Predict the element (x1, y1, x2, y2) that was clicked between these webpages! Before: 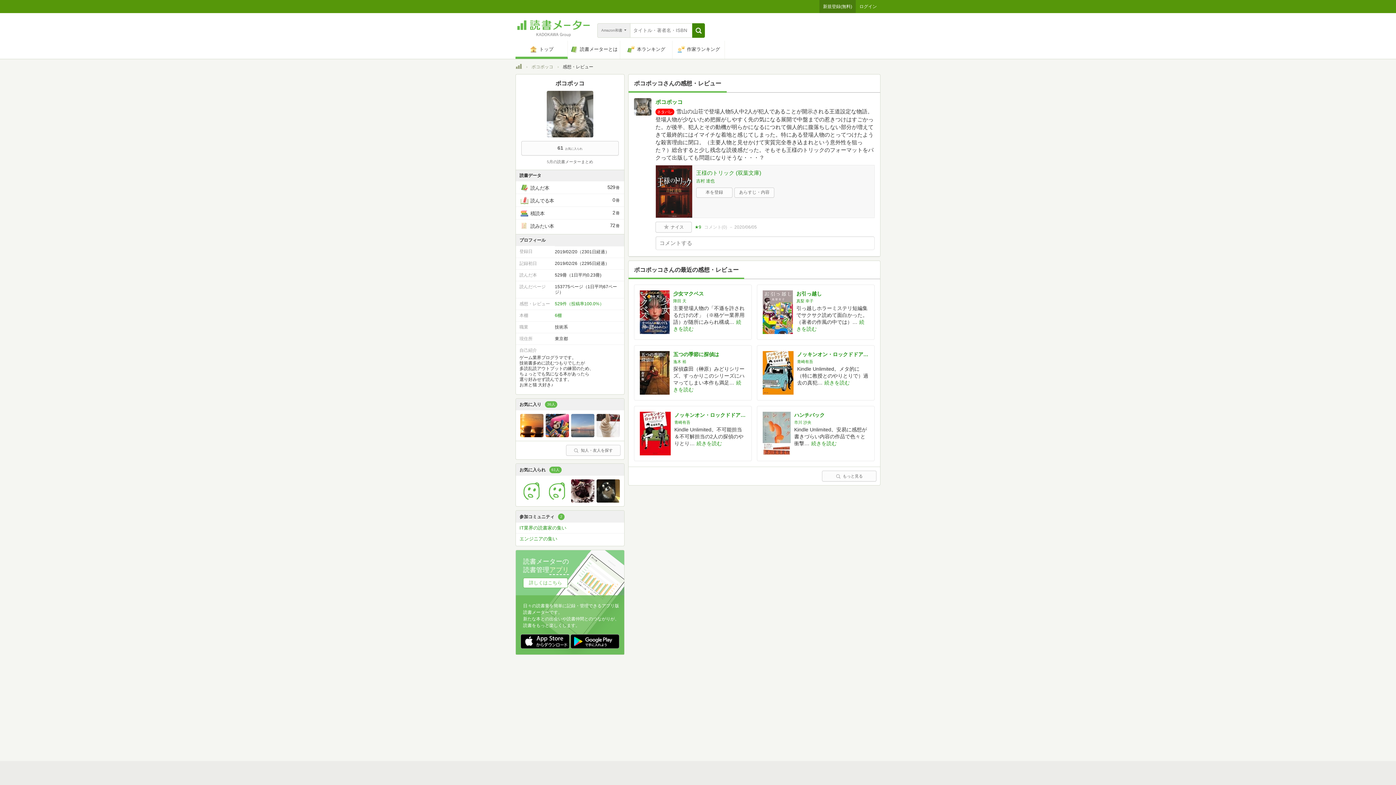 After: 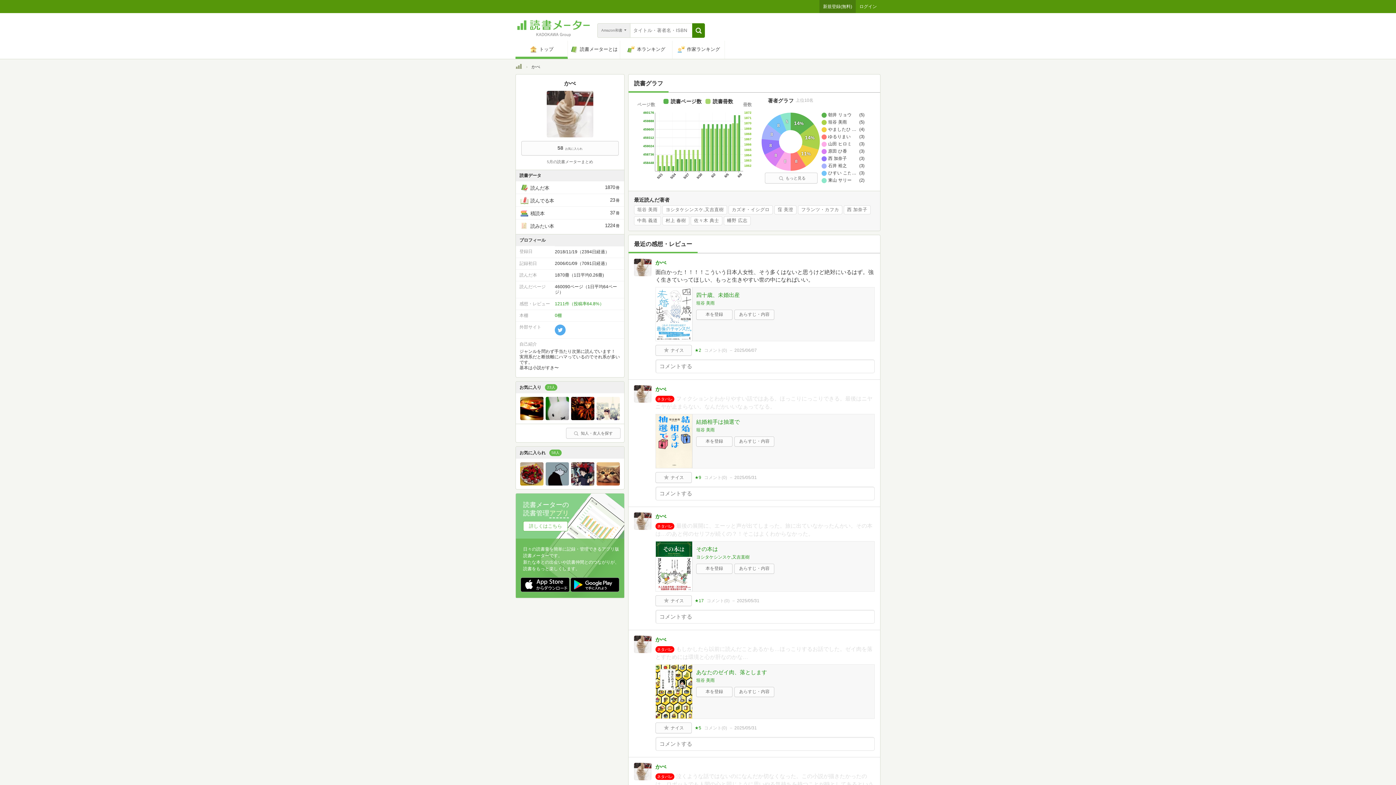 Action: bbox: (596, 432, 620, 438)